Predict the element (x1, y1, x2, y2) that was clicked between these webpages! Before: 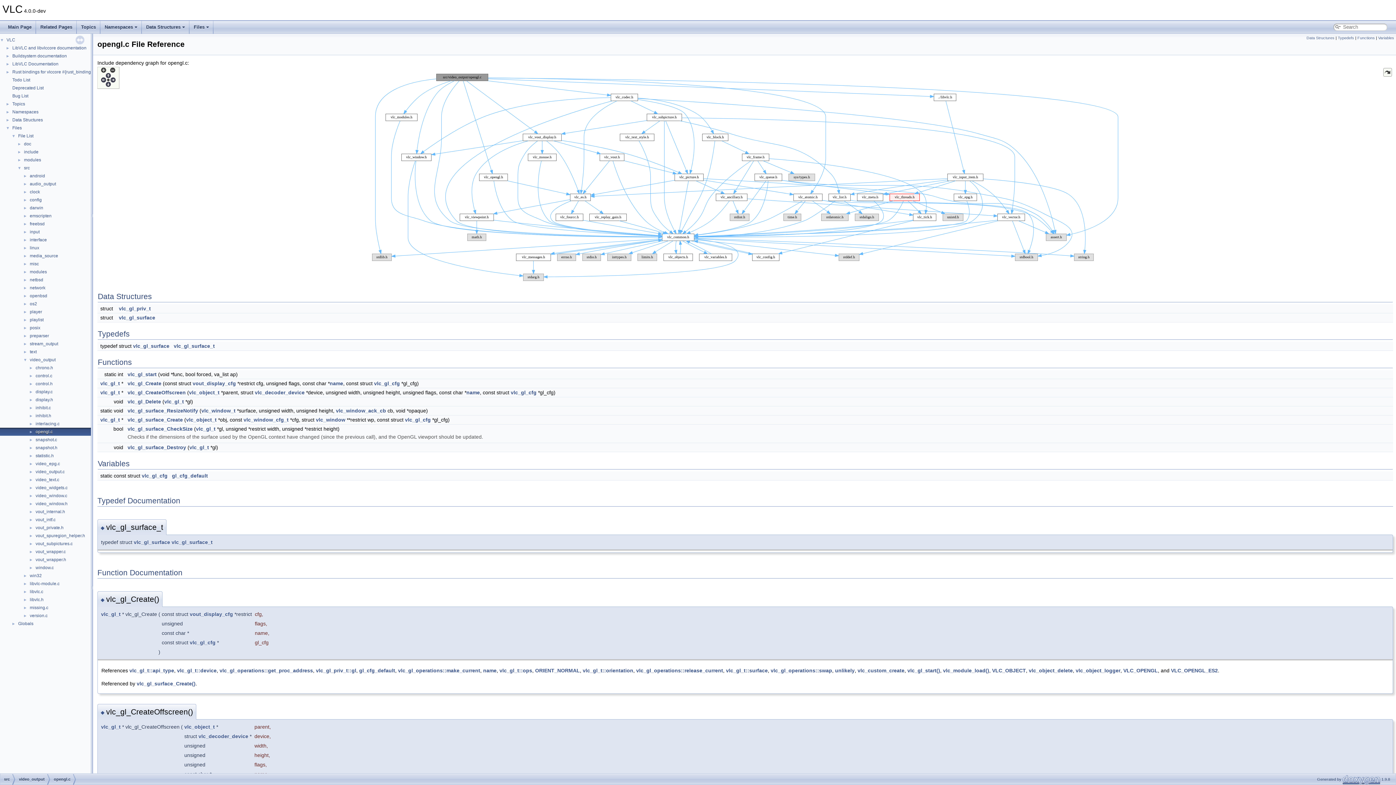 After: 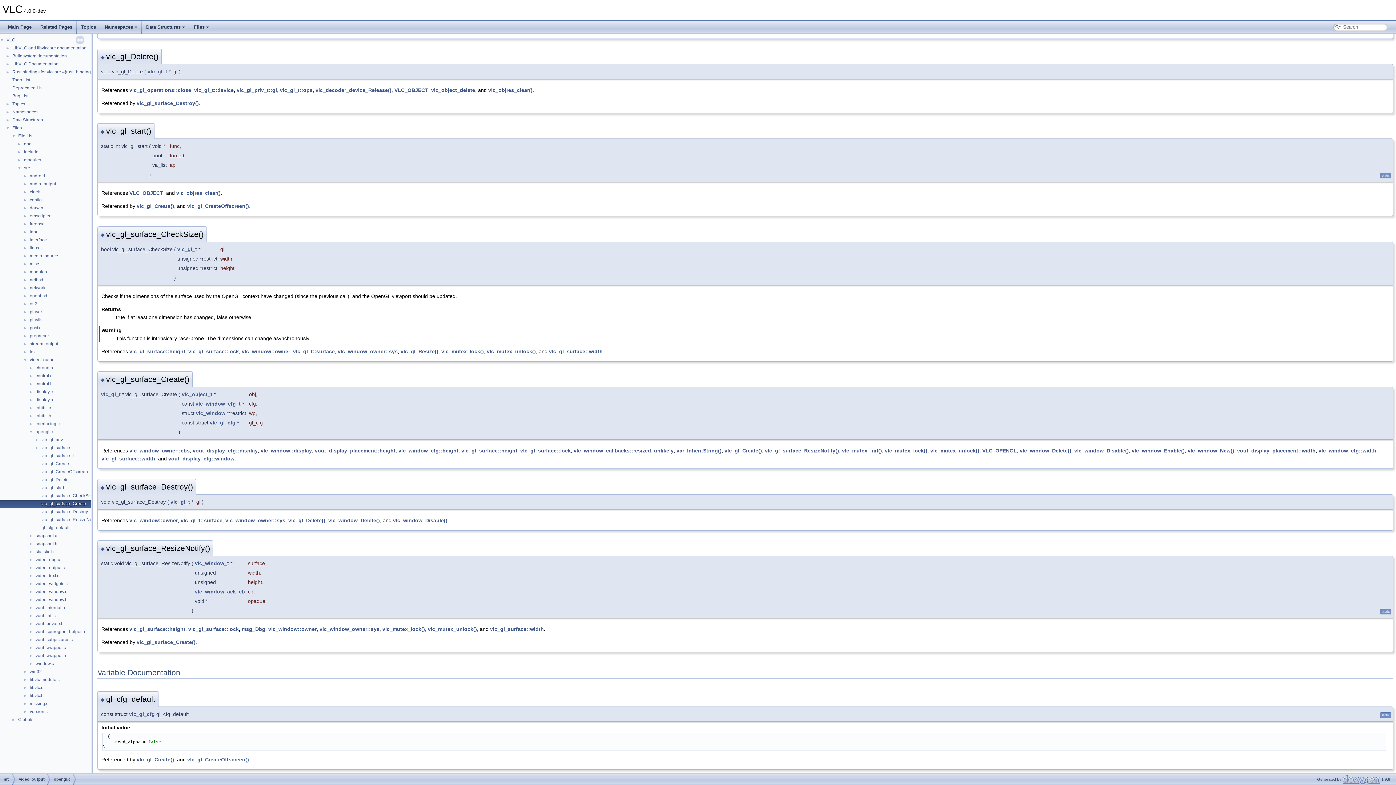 Action: label: vlc_gl_surface_Create() bbox: (136, 681, 195, 686)